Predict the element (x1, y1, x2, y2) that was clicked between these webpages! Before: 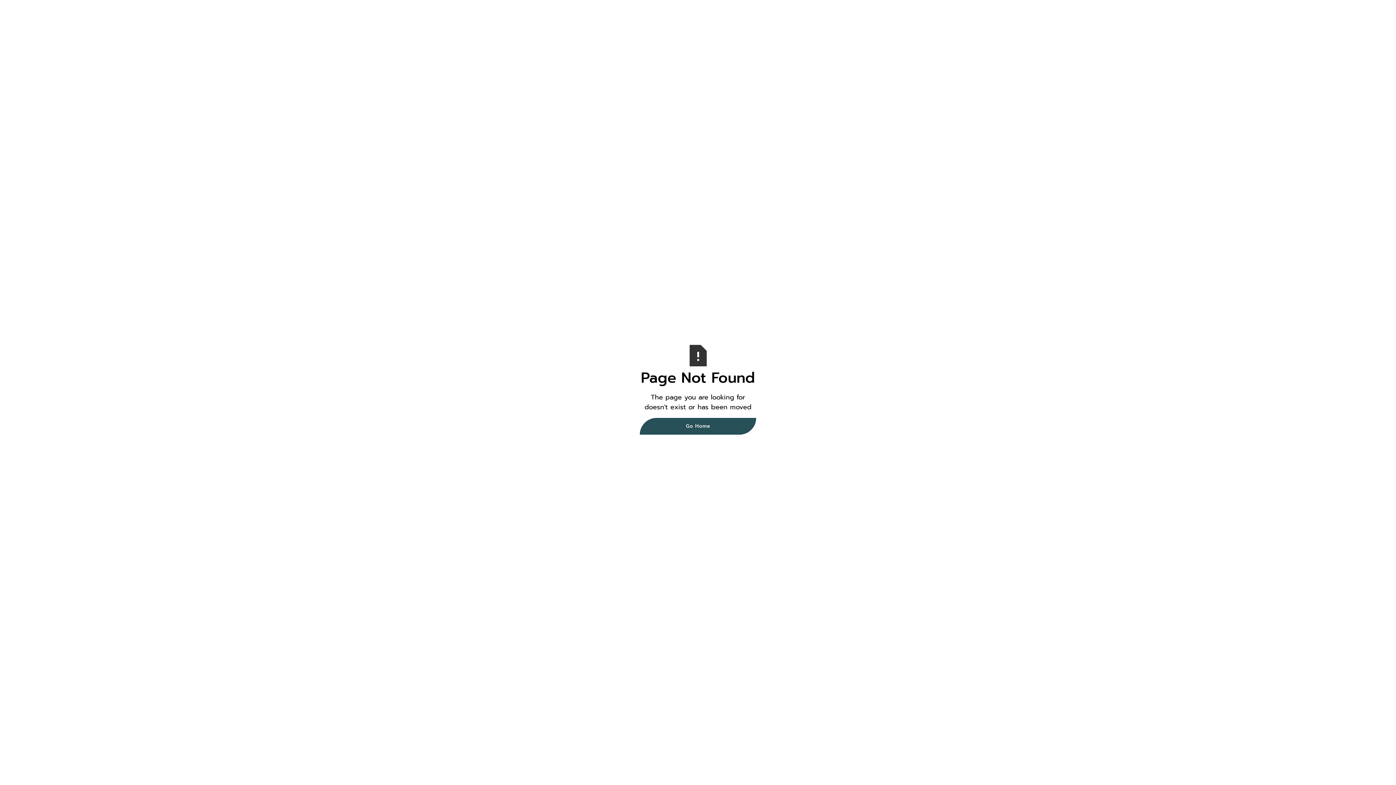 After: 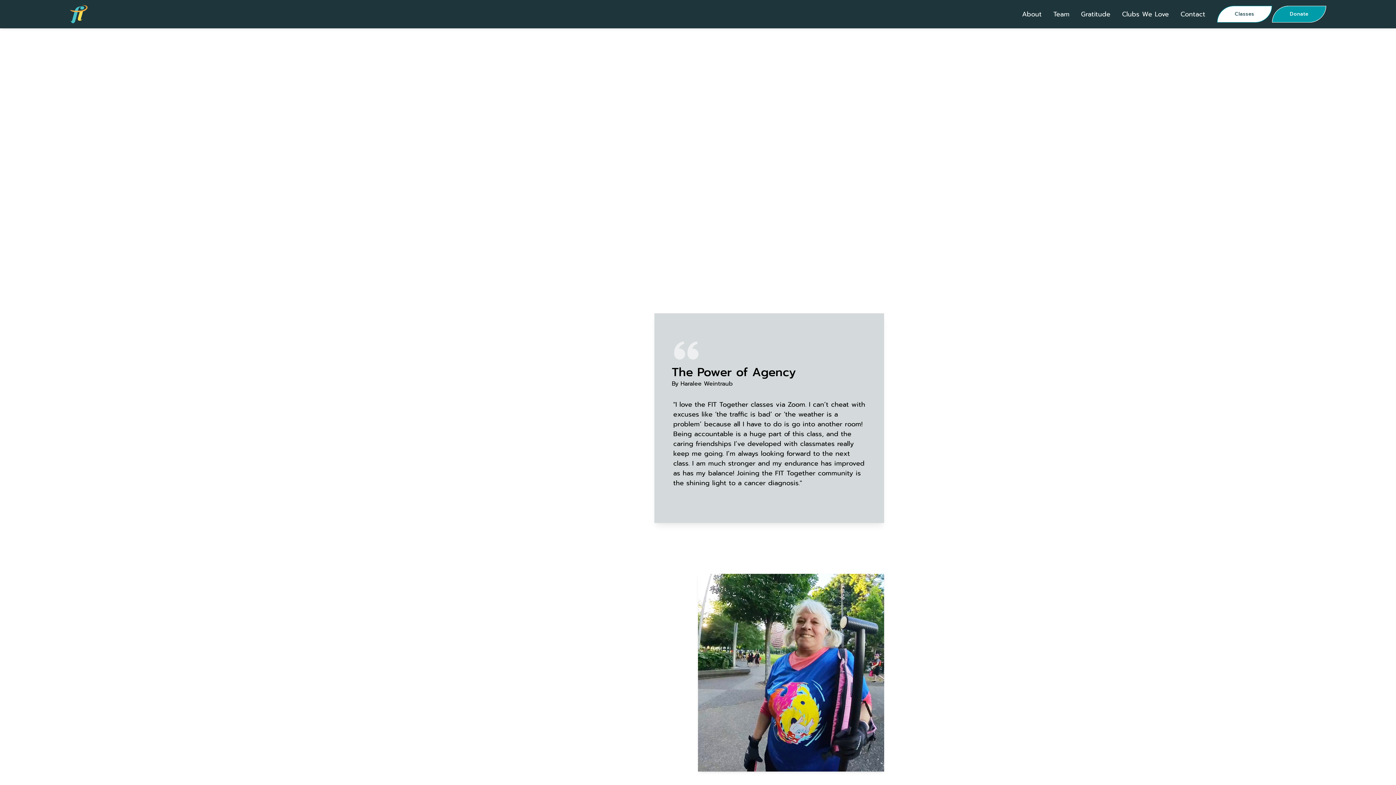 Action: bbox: (640, 418, 756, 434) label: Go Home